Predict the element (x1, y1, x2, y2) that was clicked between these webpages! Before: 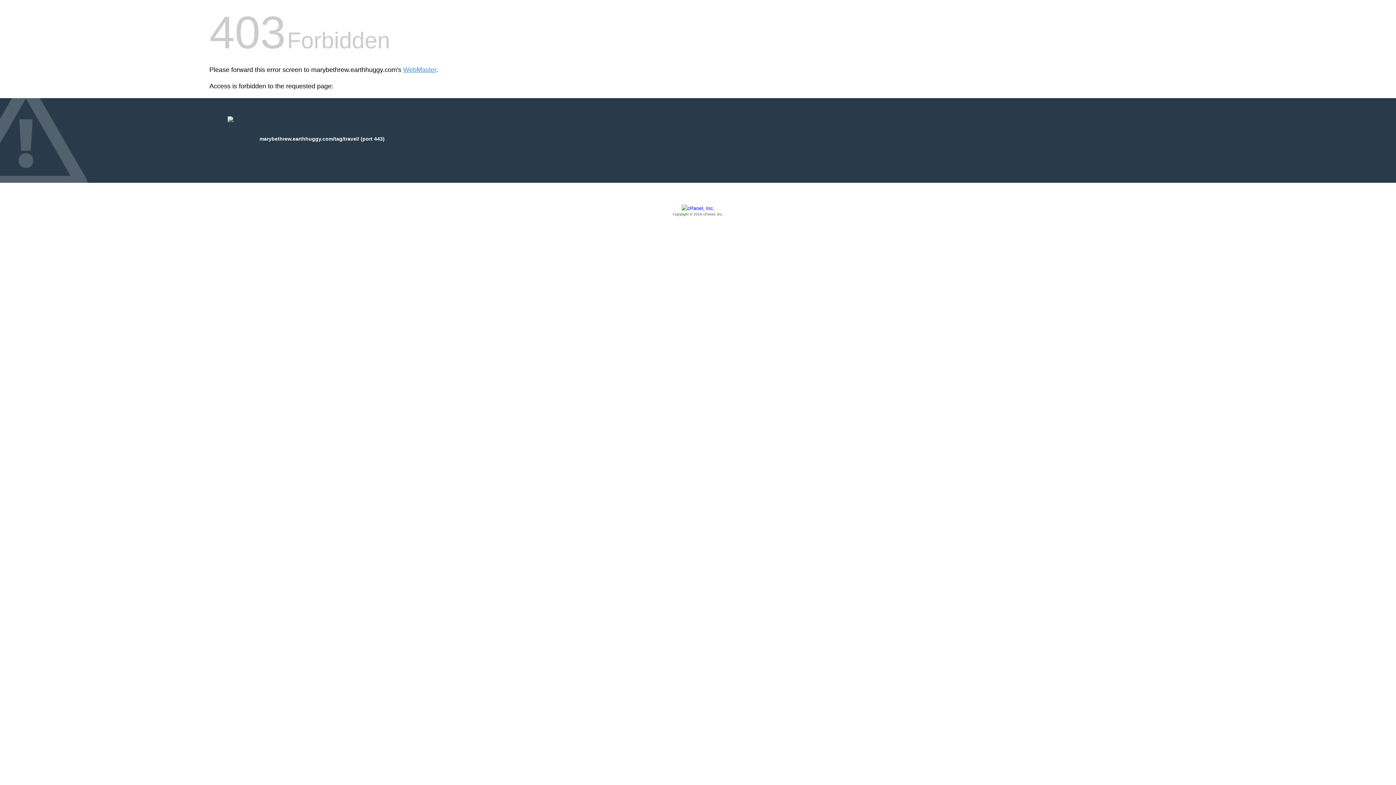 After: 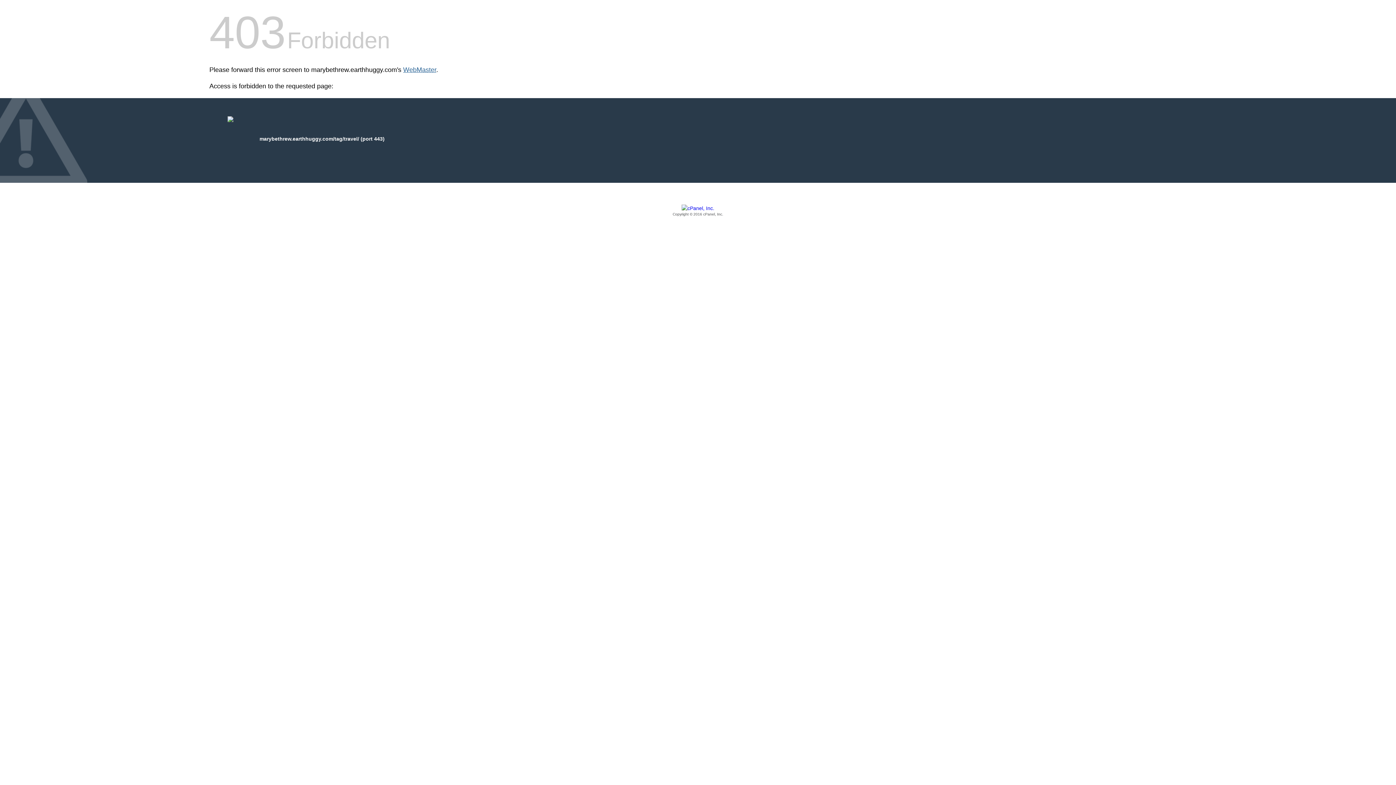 Action: bbox: (403, 66, 436, 73) label: WebMaster